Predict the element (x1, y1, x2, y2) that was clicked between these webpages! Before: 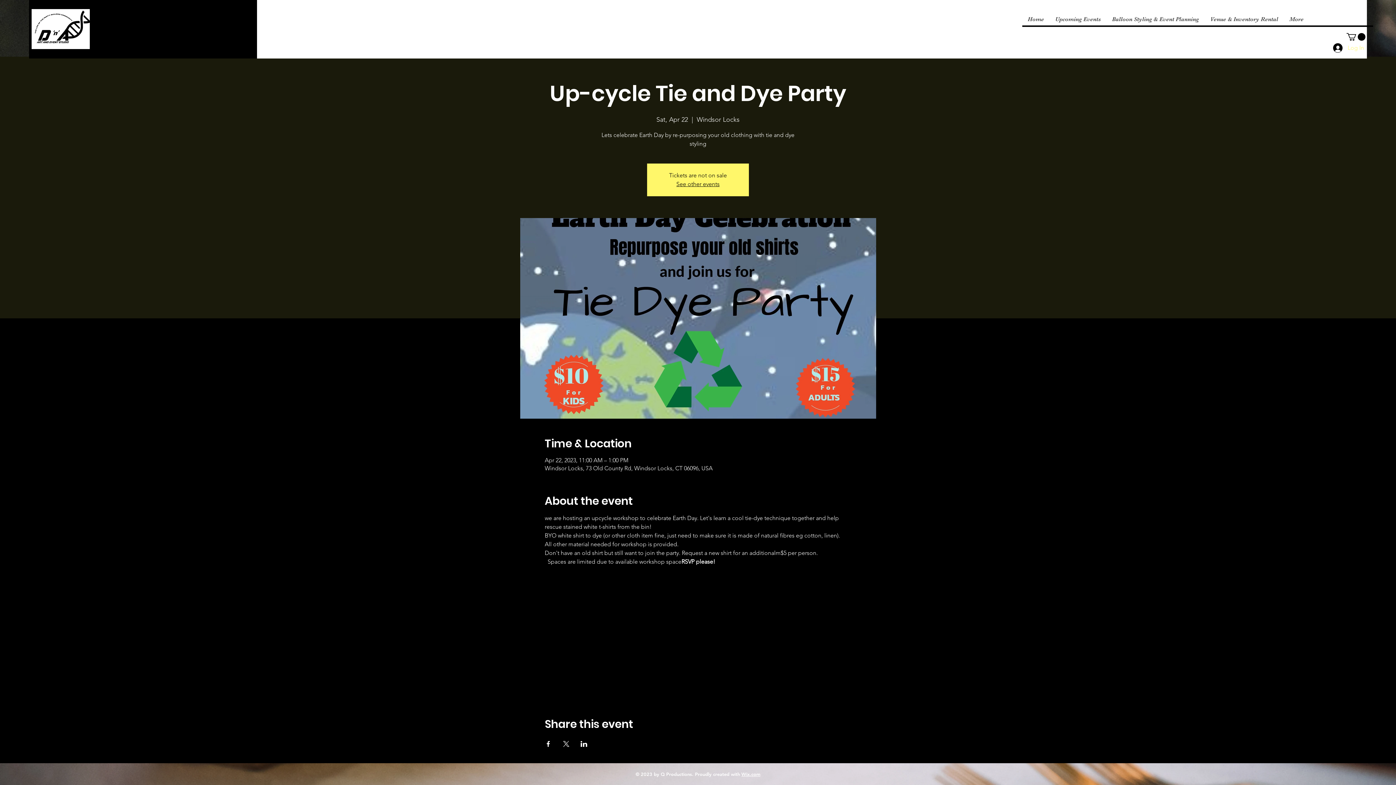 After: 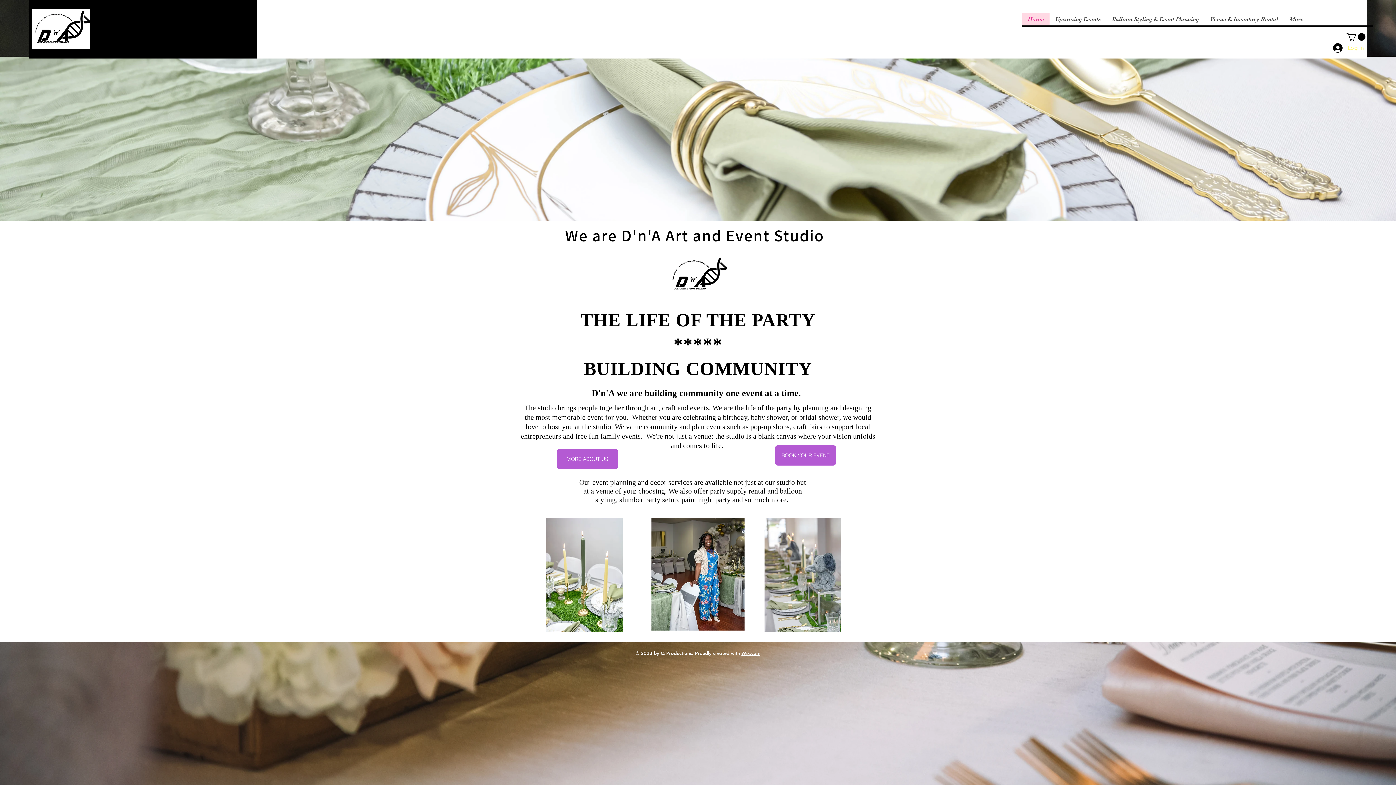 Action: bbox: (1022, 13, 1049, 25) label: Home